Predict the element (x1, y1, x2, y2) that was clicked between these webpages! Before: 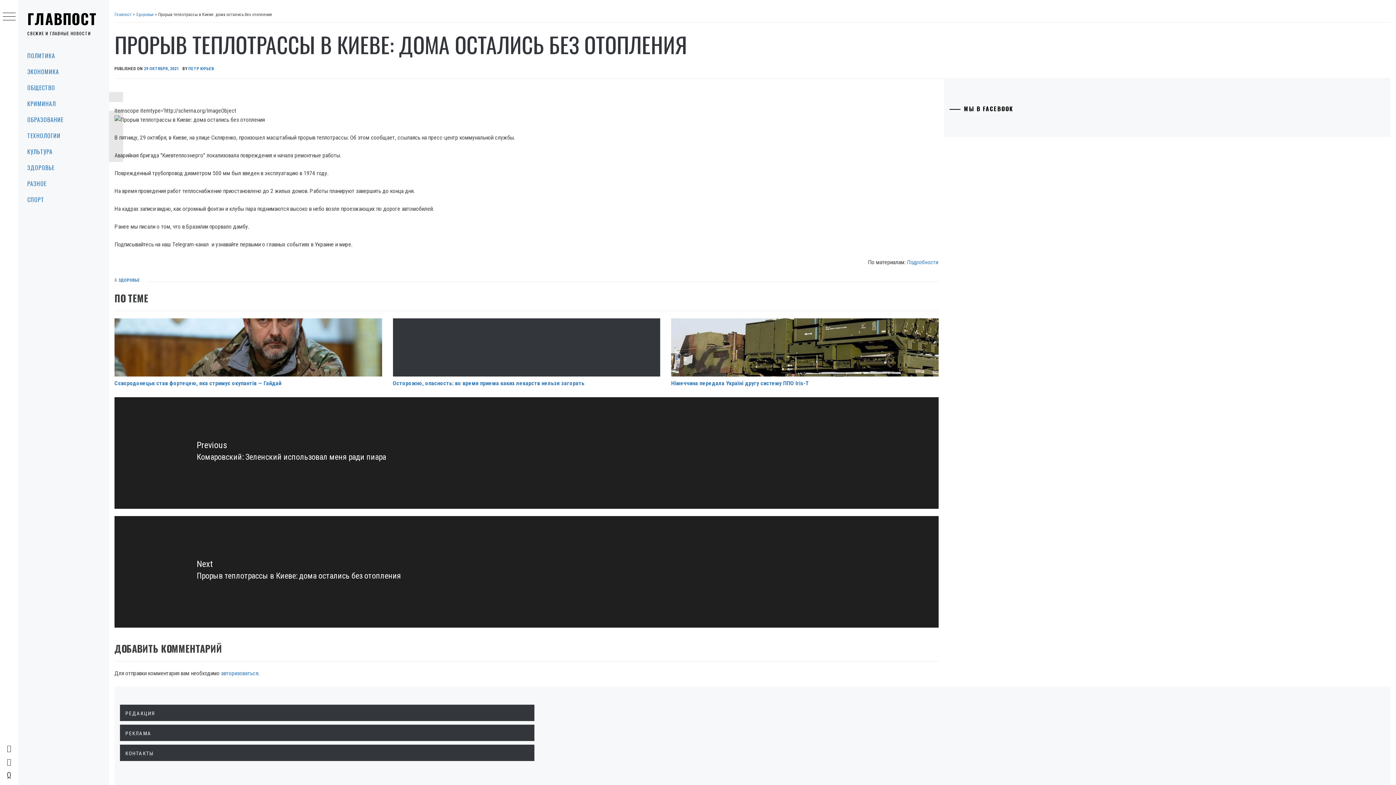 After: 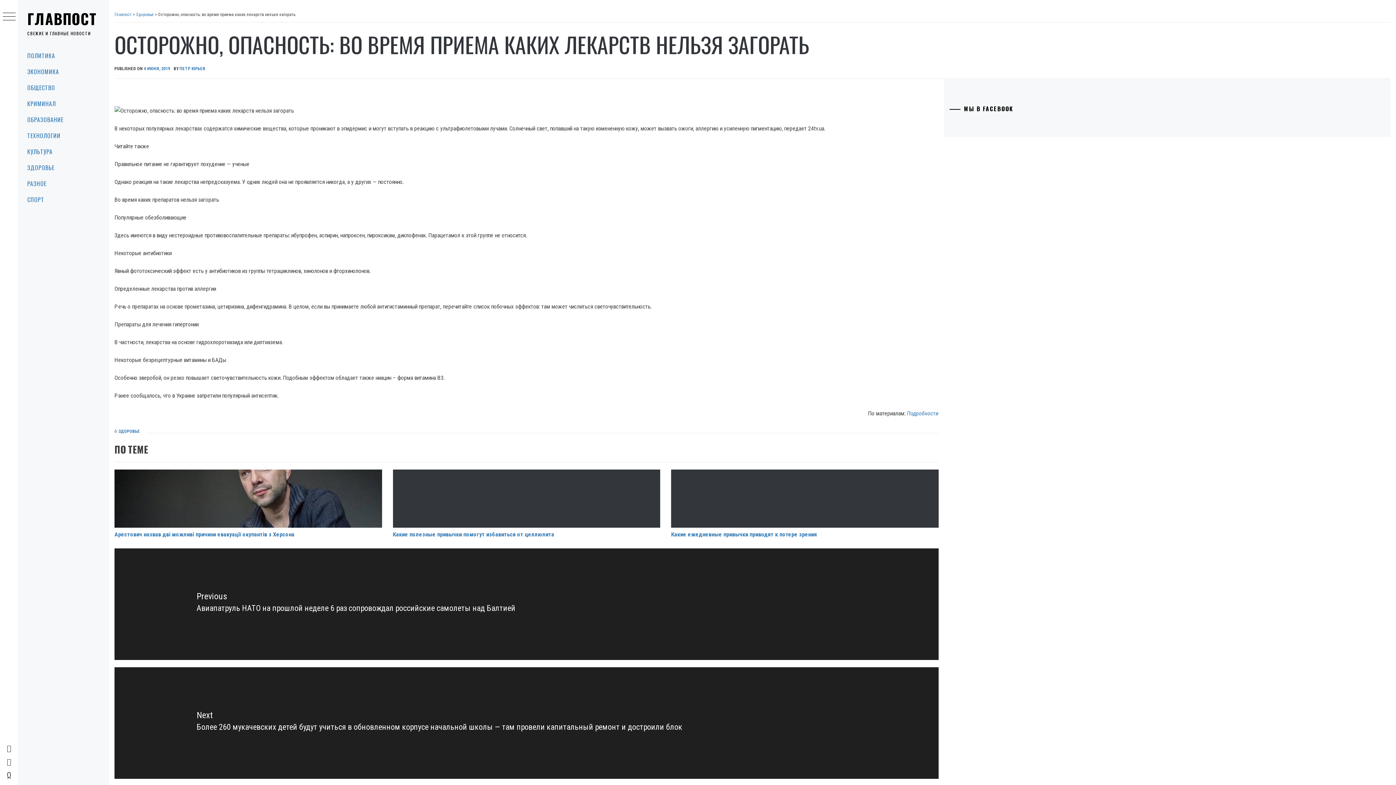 Action: bbox: (392, 318, 660, 376)